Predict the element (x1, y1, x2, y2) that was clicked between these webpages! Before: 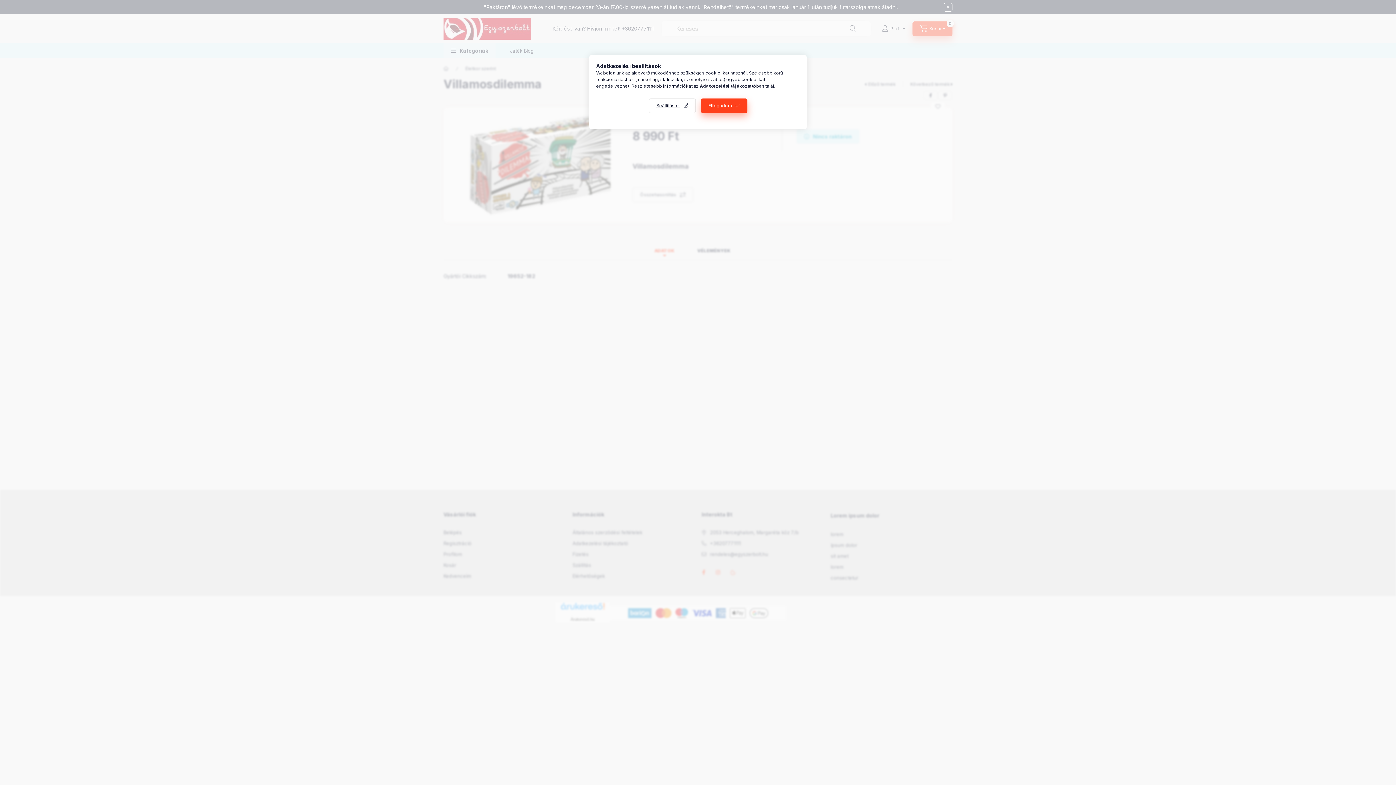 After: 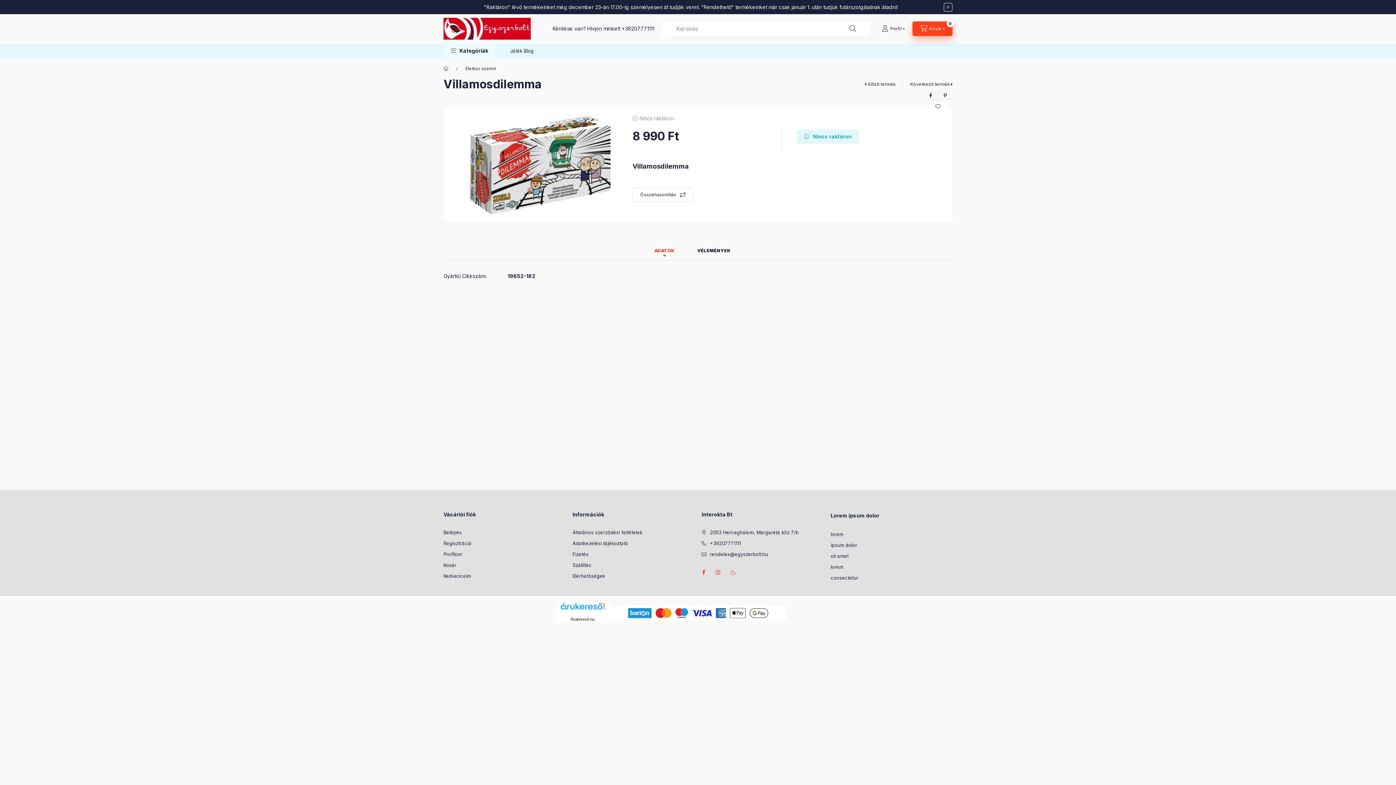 Action: label: Elfogadom bbox: (700, 98, 747, 113)